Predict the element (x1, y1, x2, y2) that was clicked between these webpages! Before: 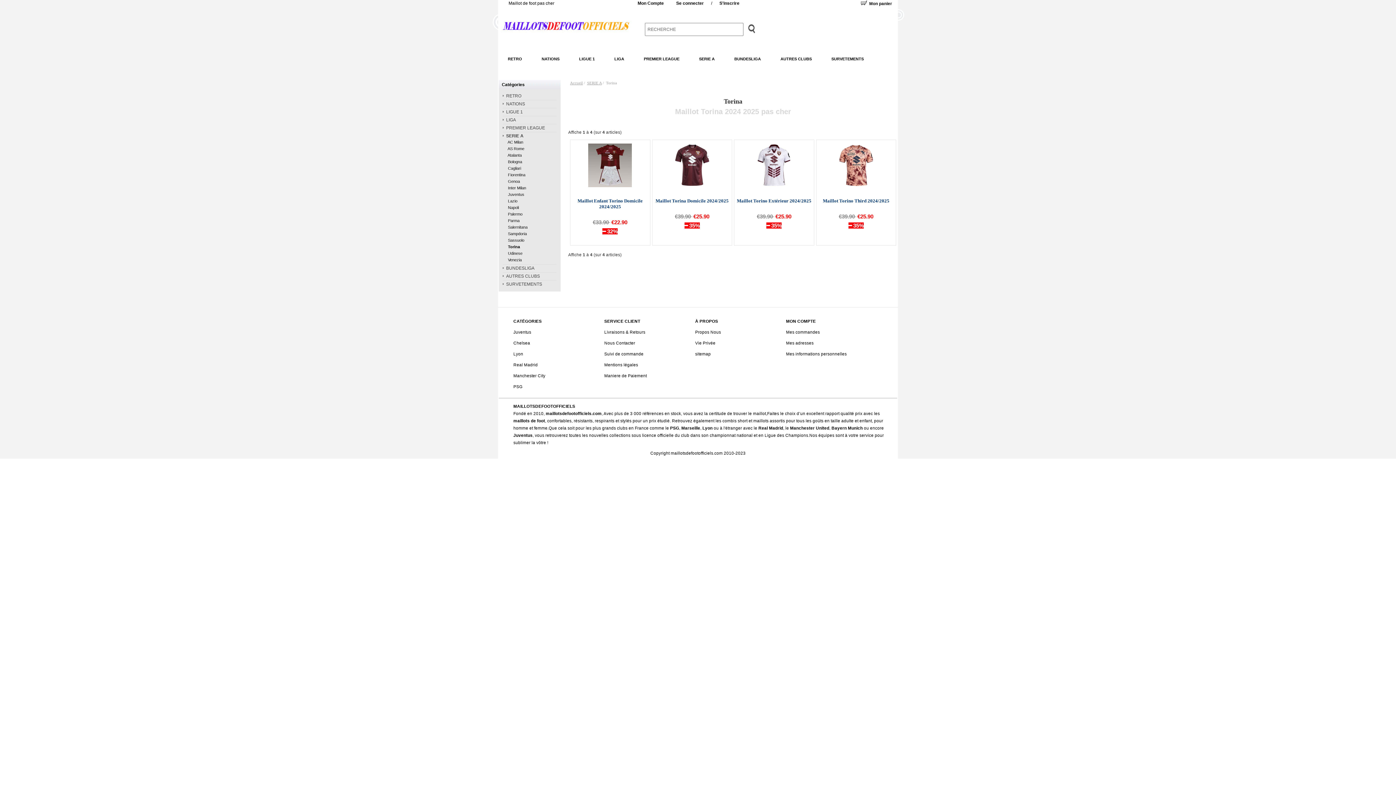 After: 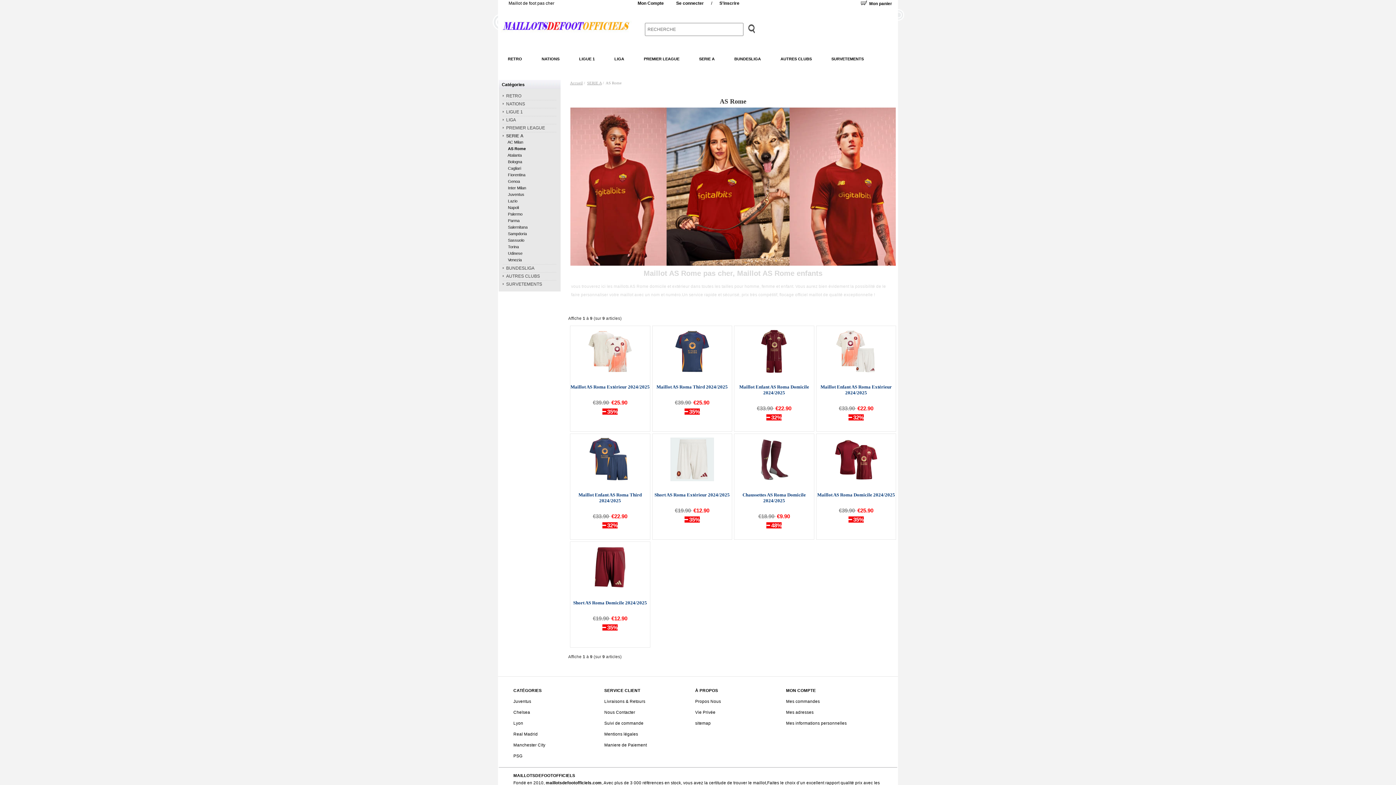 Action: bbox: (505, 146, 524, 150) label:   AS Rome